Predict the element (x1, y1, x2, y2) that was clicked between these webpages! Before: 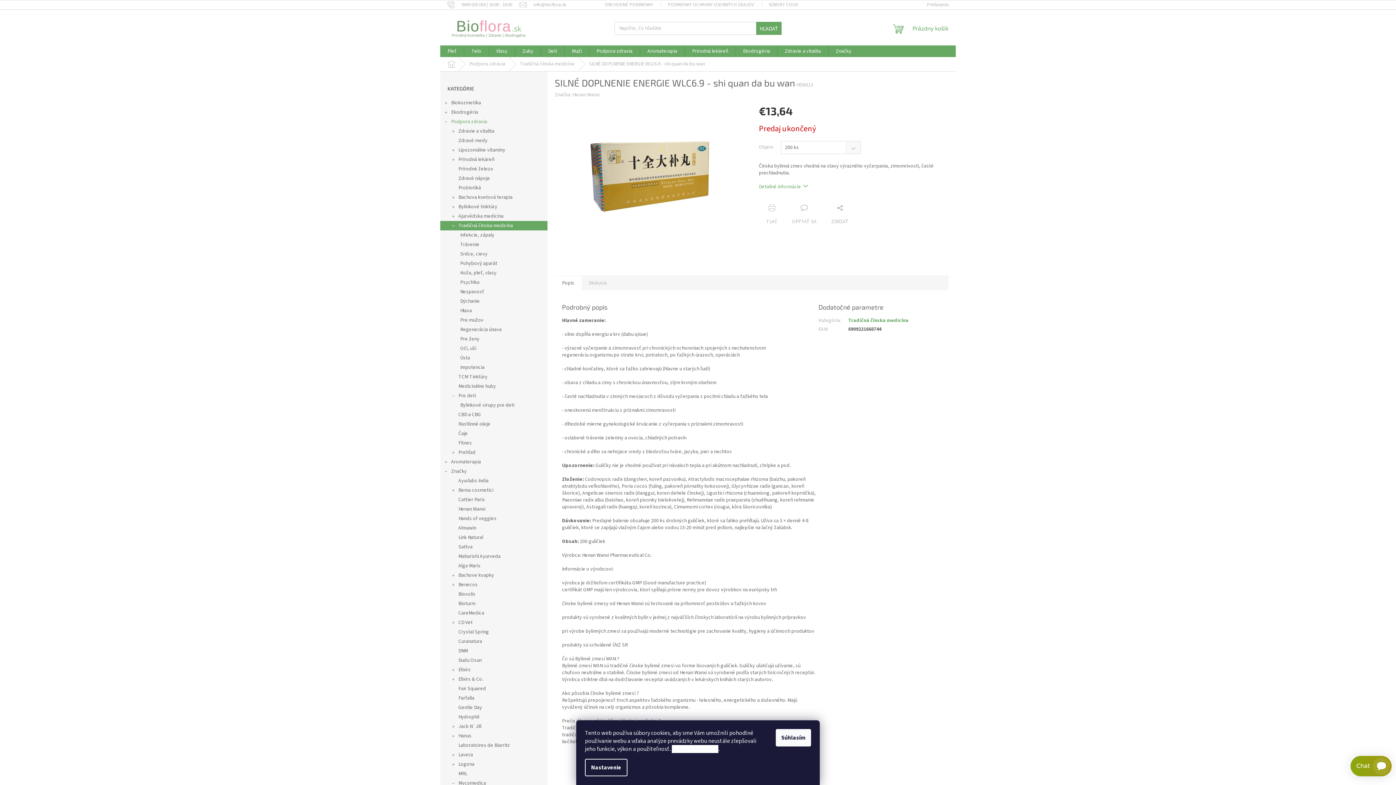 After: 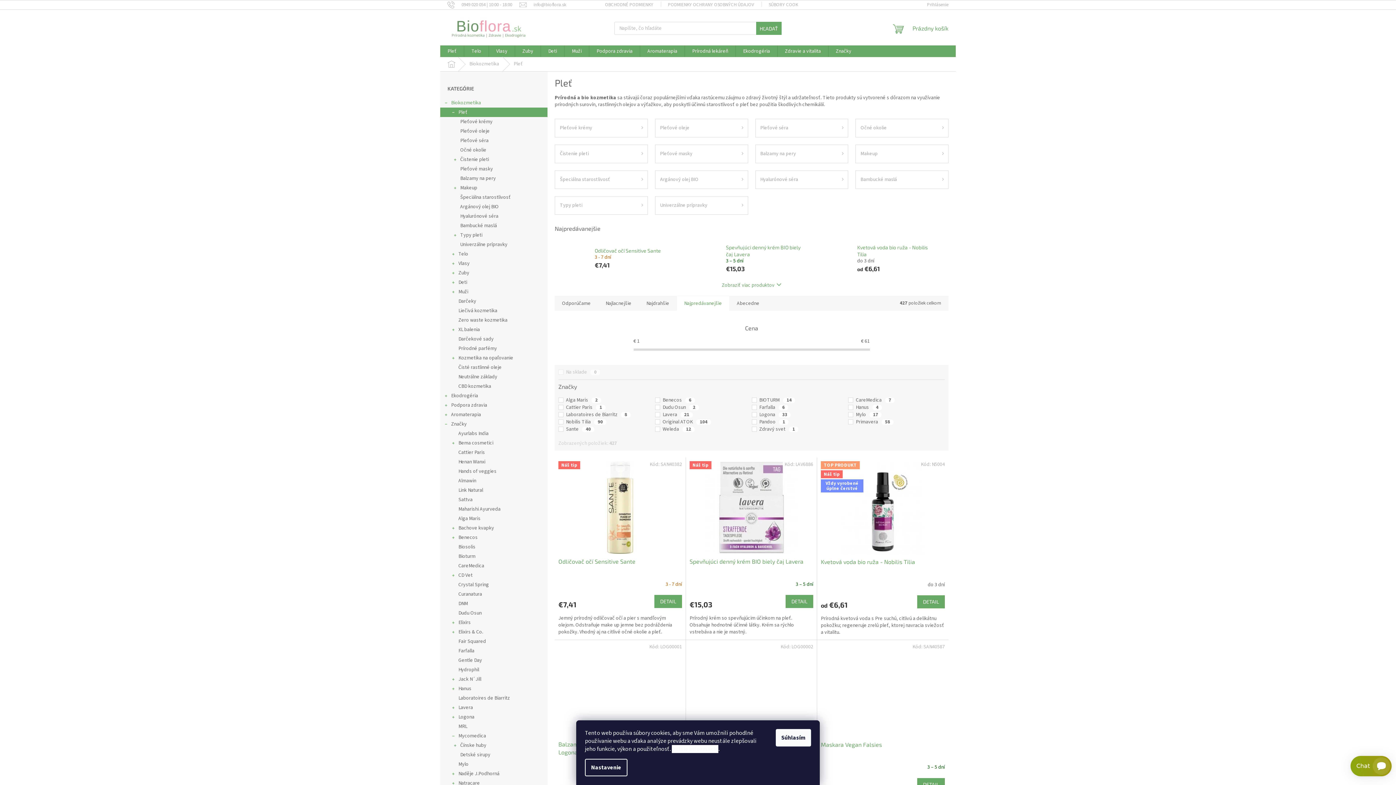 Action: bbox: (440, 45, 464, 57) label: Pleť